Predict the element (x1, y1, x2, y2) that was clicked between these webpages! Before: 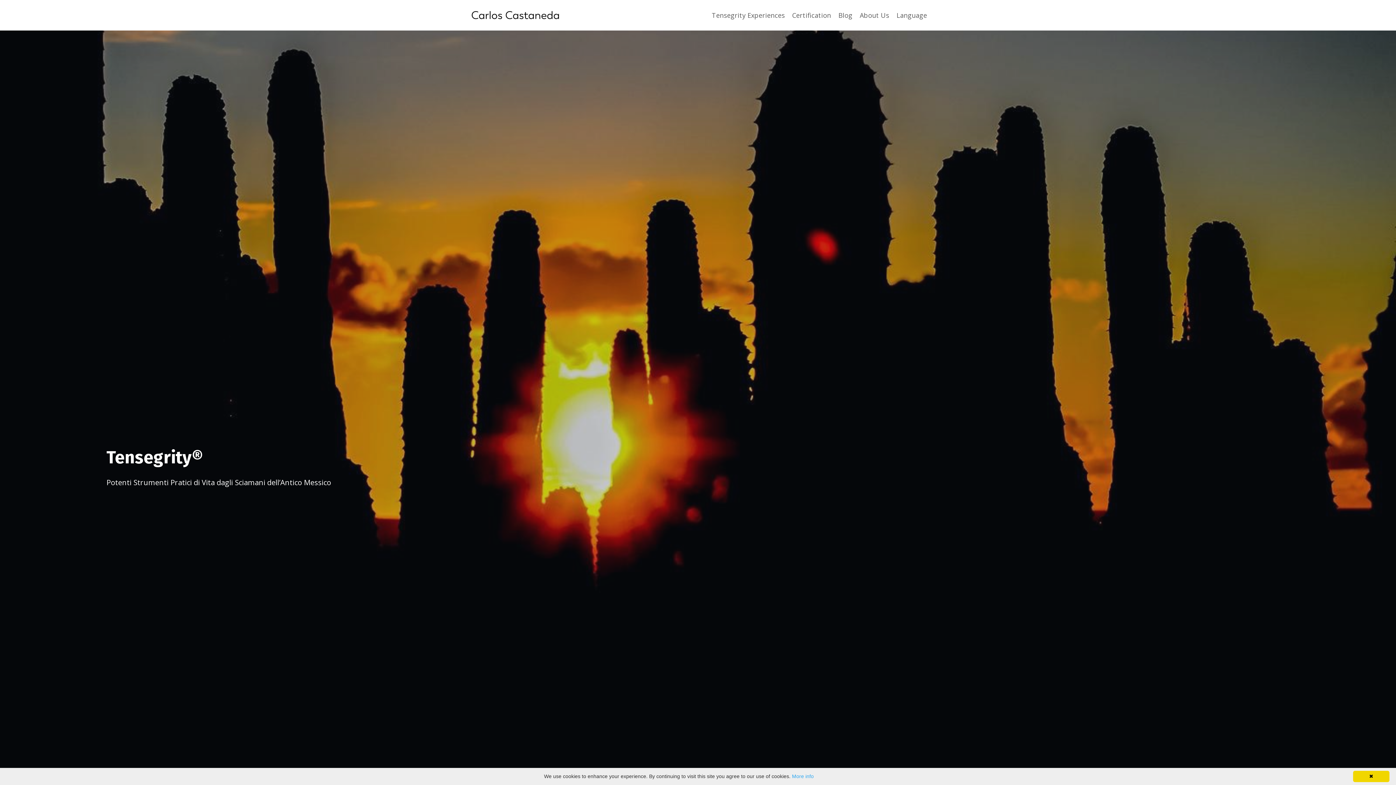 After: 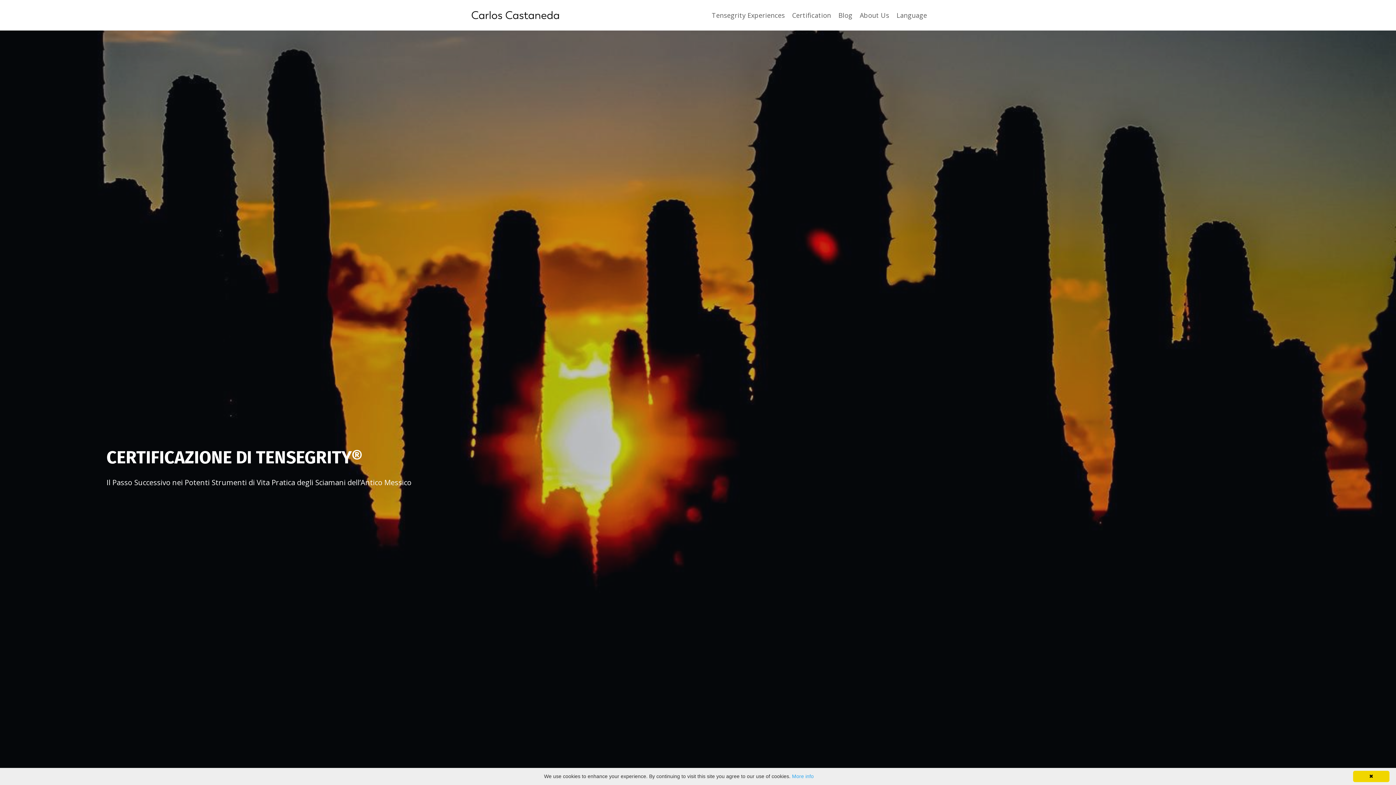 Action: label: Certification bbox: (792, 10, 831, 20)